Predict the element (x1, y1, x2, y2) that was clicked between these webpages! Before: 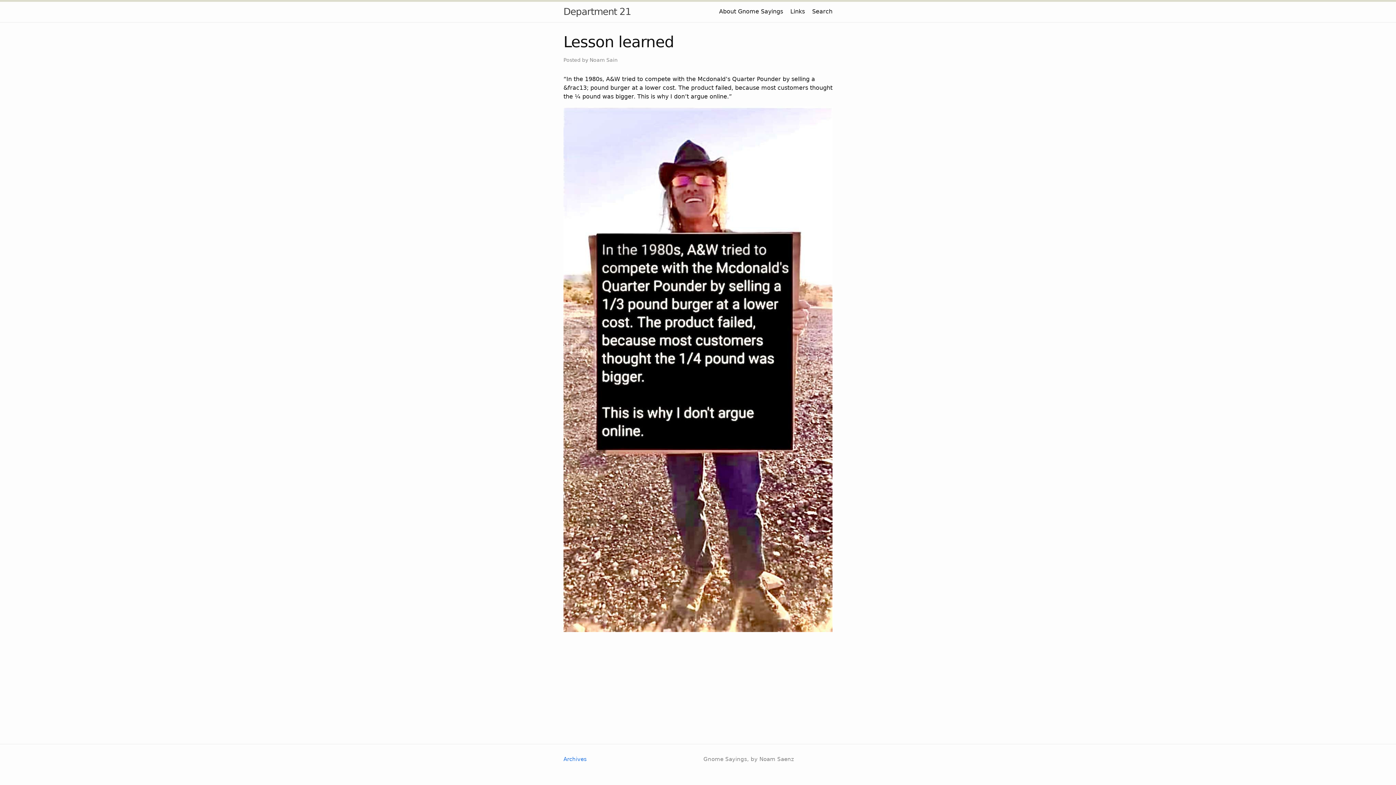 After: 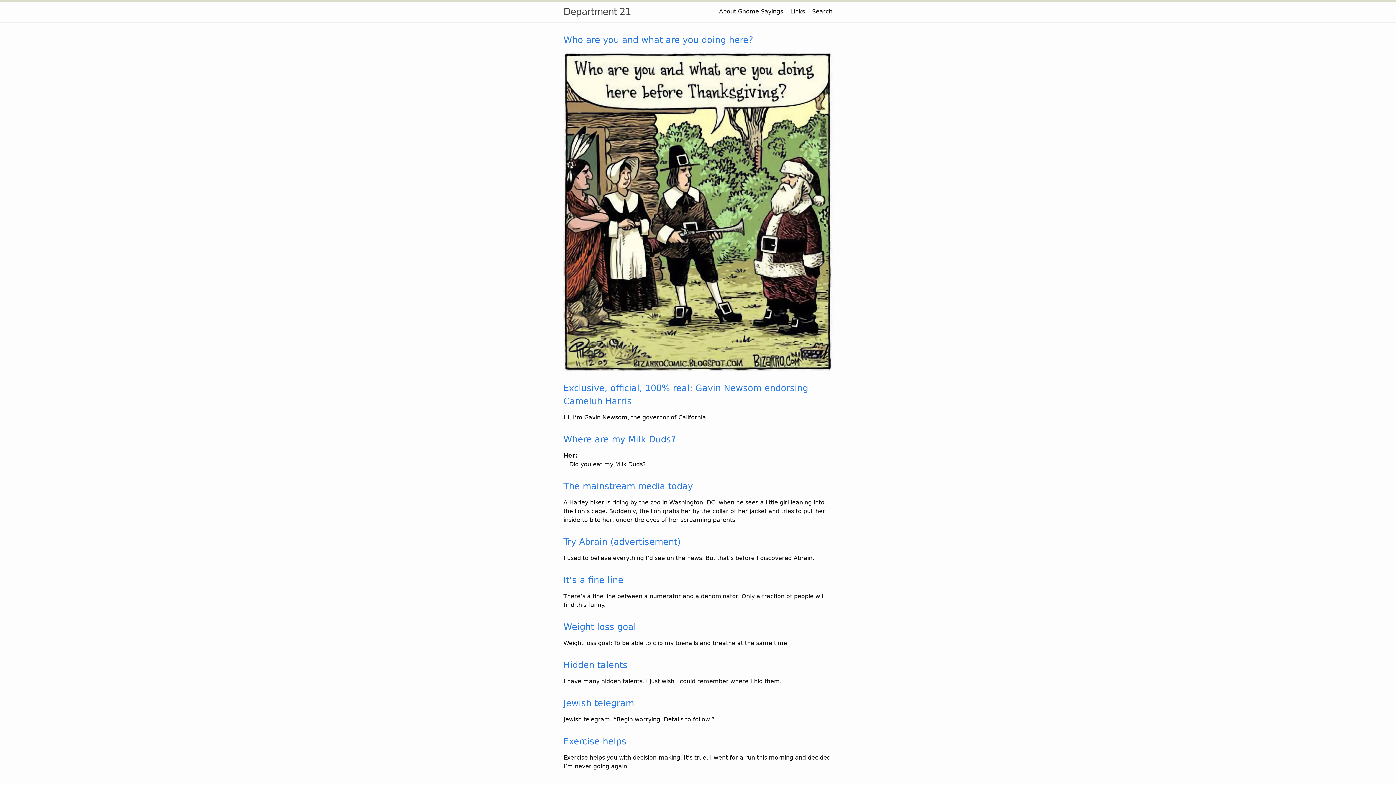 Action: label: Department 21 bbox: (563, 1, 631, 21)